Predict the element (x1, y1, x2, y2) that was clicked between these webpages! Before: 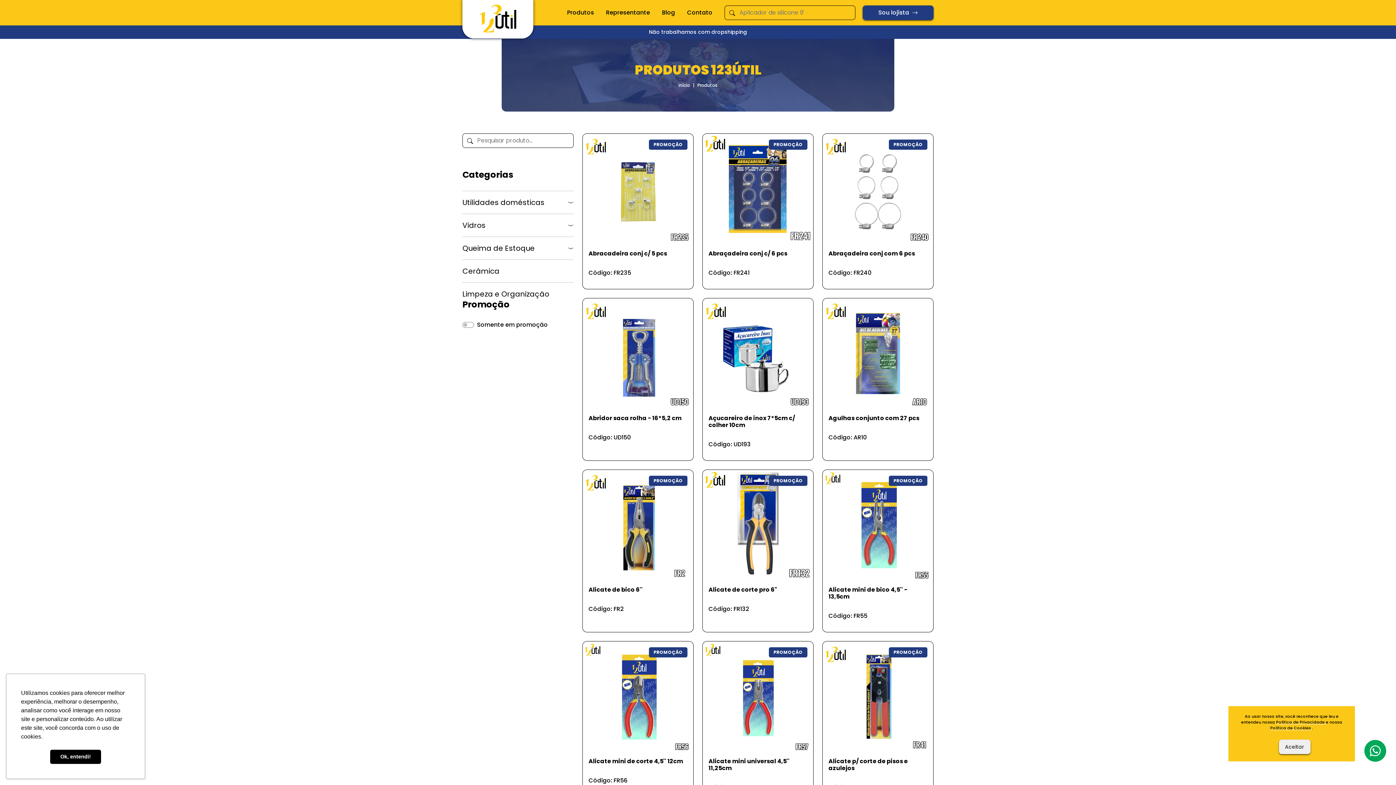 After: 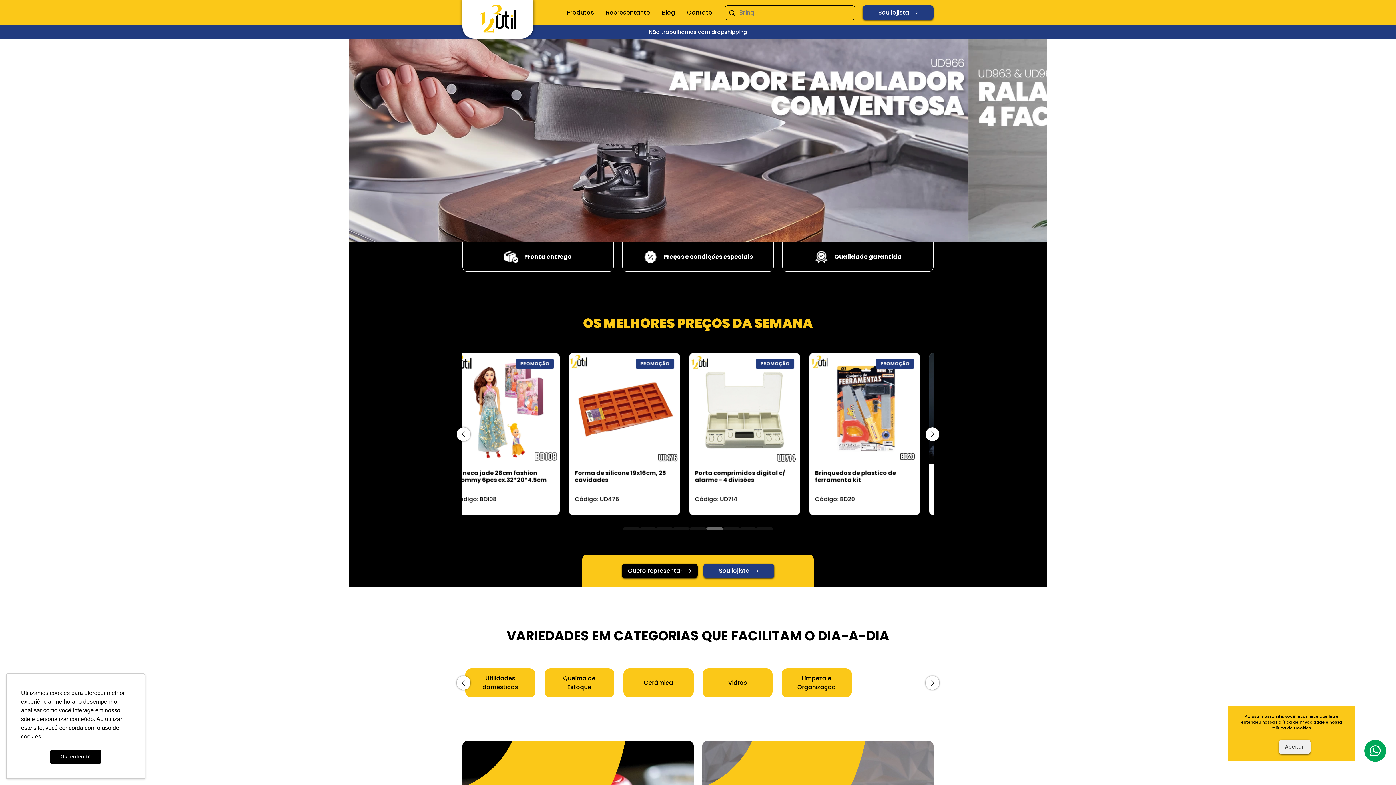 Action: bbox: (678, 82, 690, 88) label: Início